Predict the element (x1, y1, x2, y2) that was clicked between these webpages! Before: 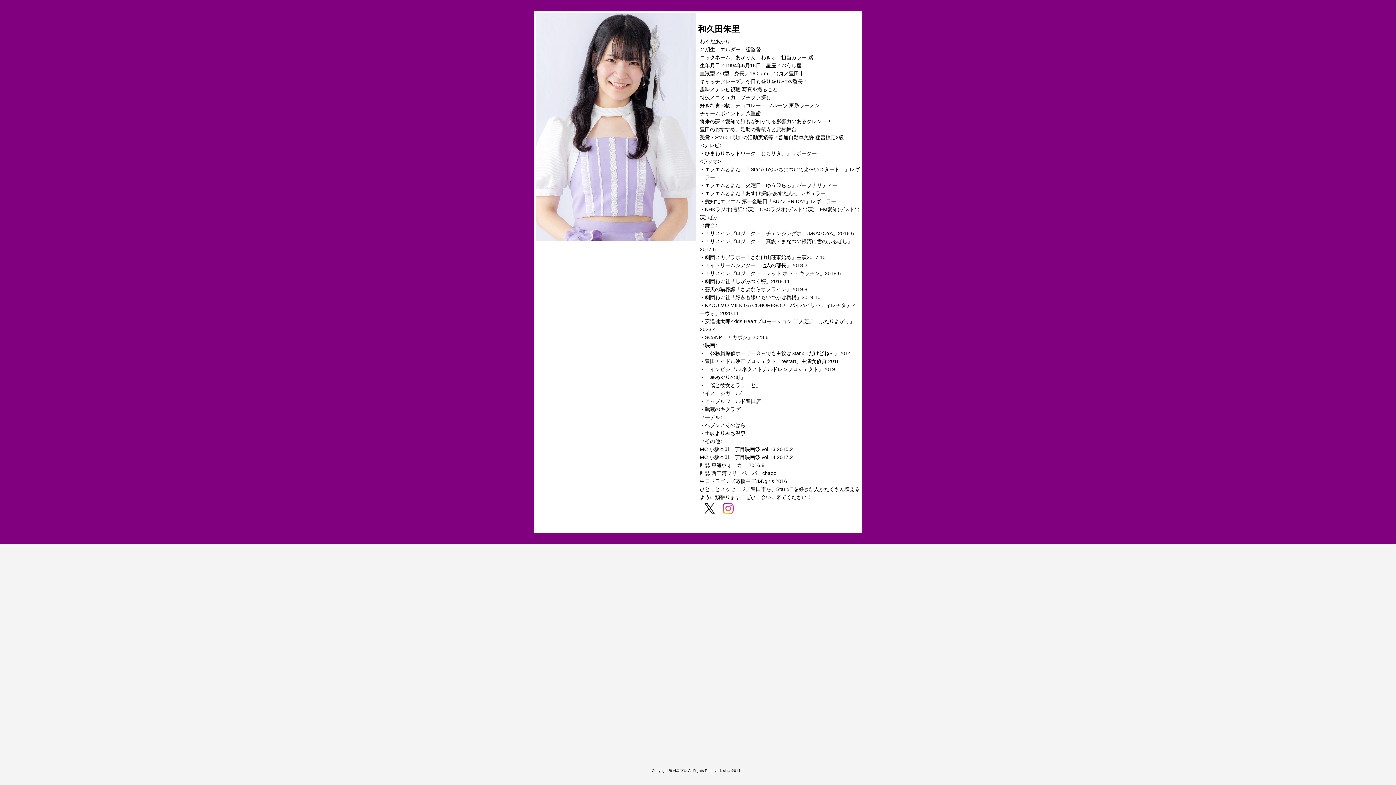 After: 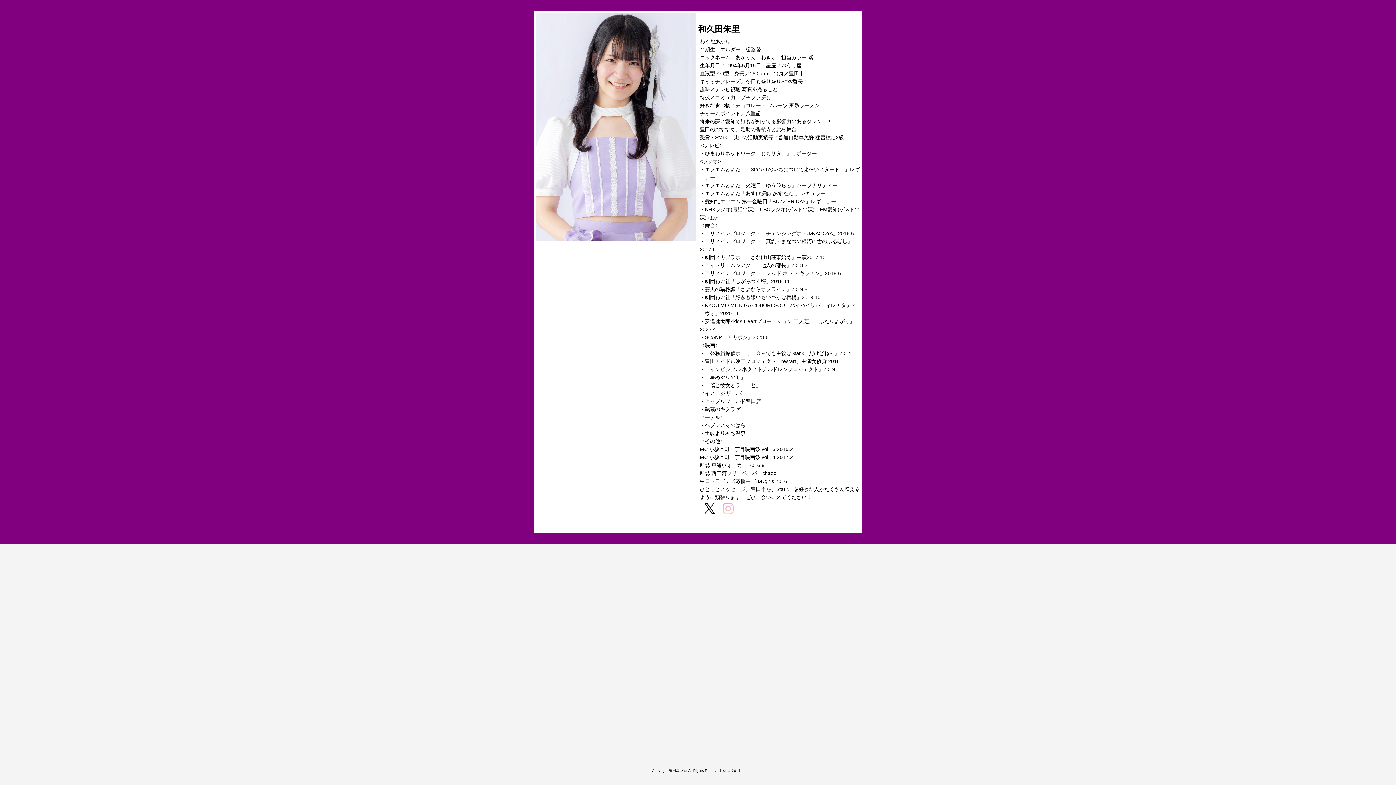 Action: bbox: (722, 505, 733, 511)